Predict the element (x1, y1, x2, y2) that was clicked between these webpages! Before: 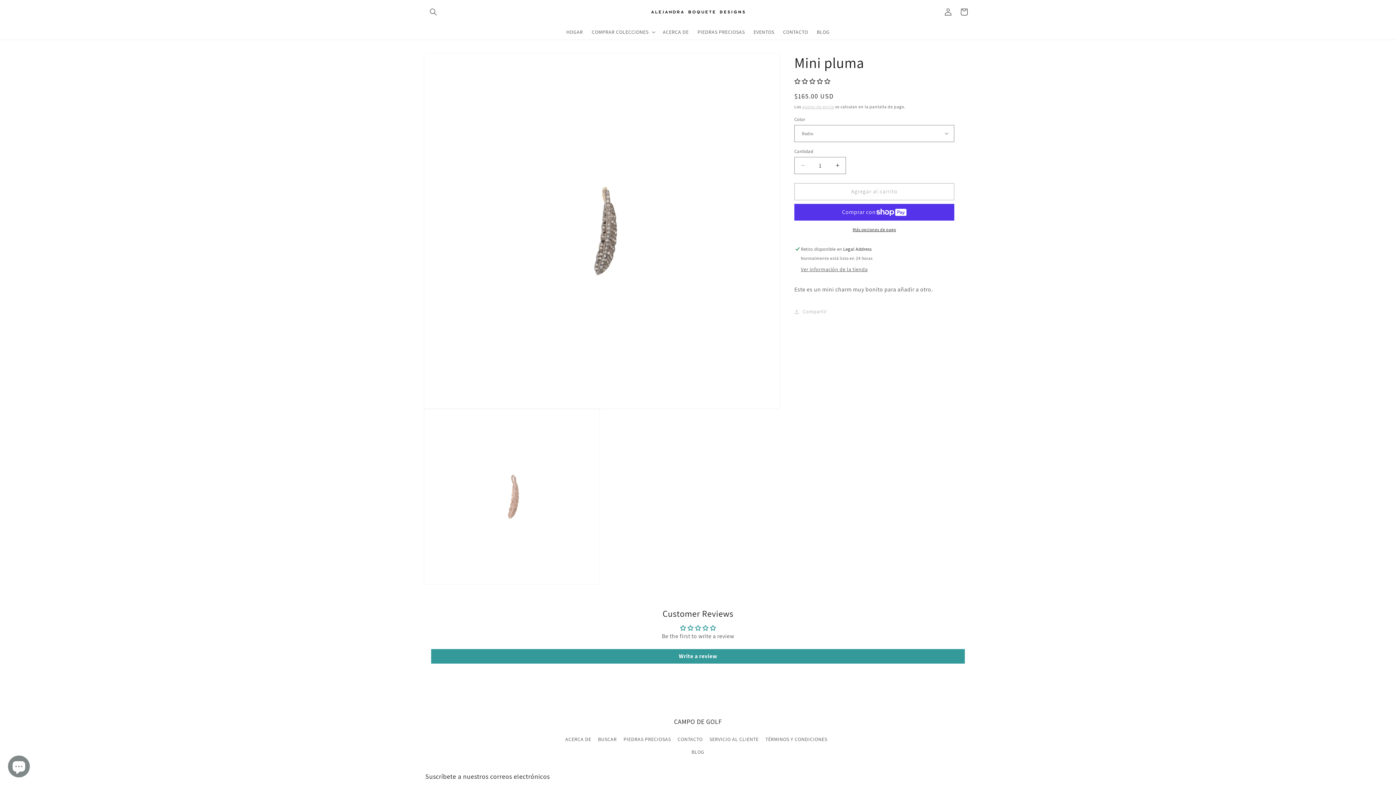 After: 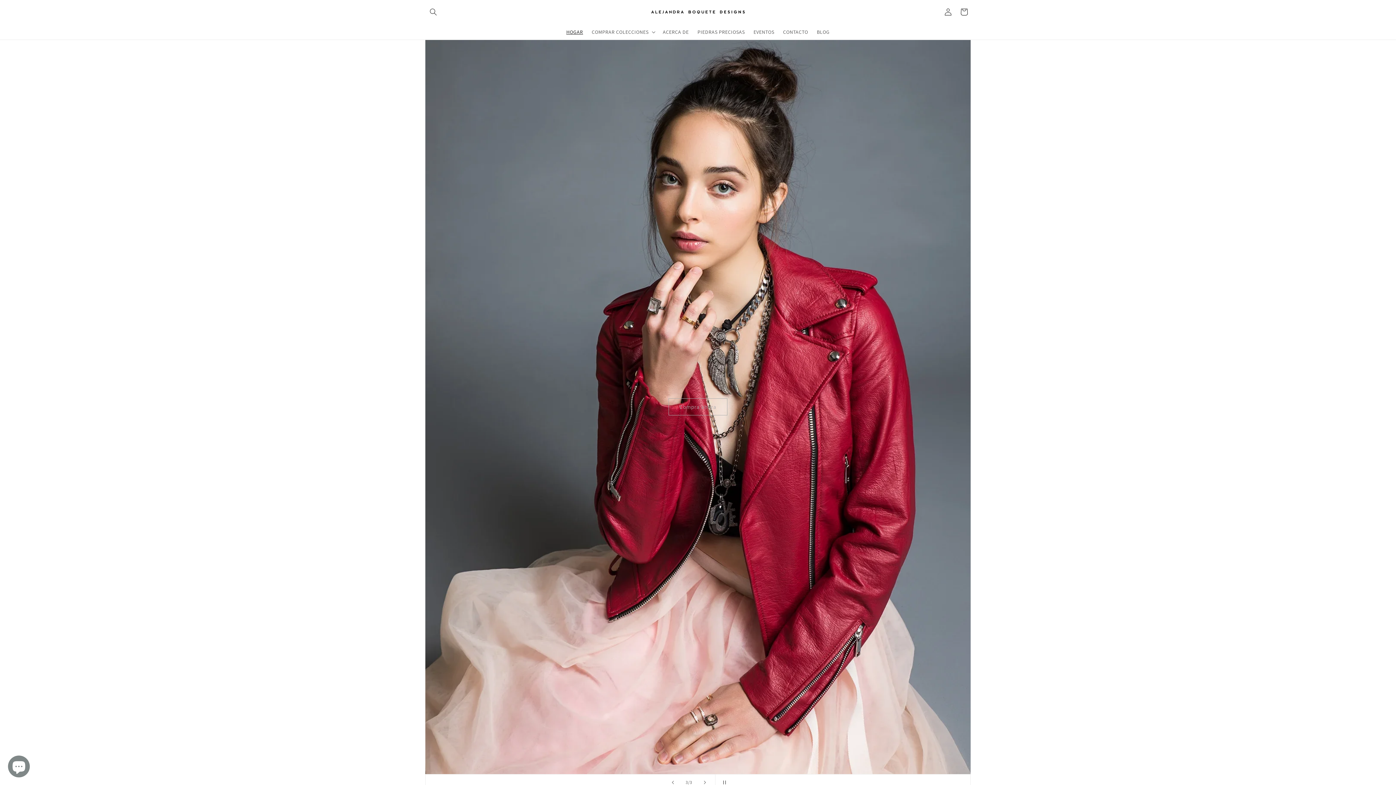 Action: label: HOGAR bbox: (562, 24, 587, 39)